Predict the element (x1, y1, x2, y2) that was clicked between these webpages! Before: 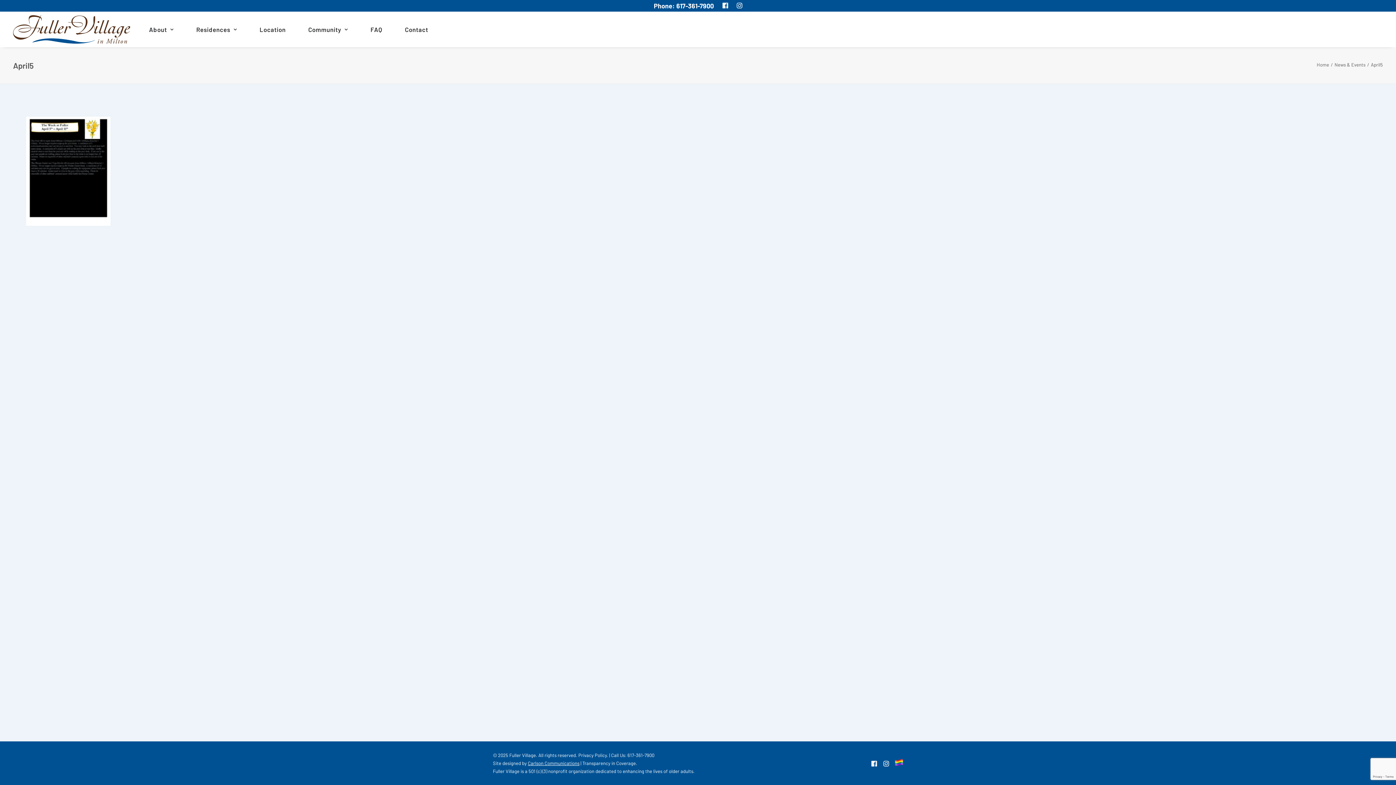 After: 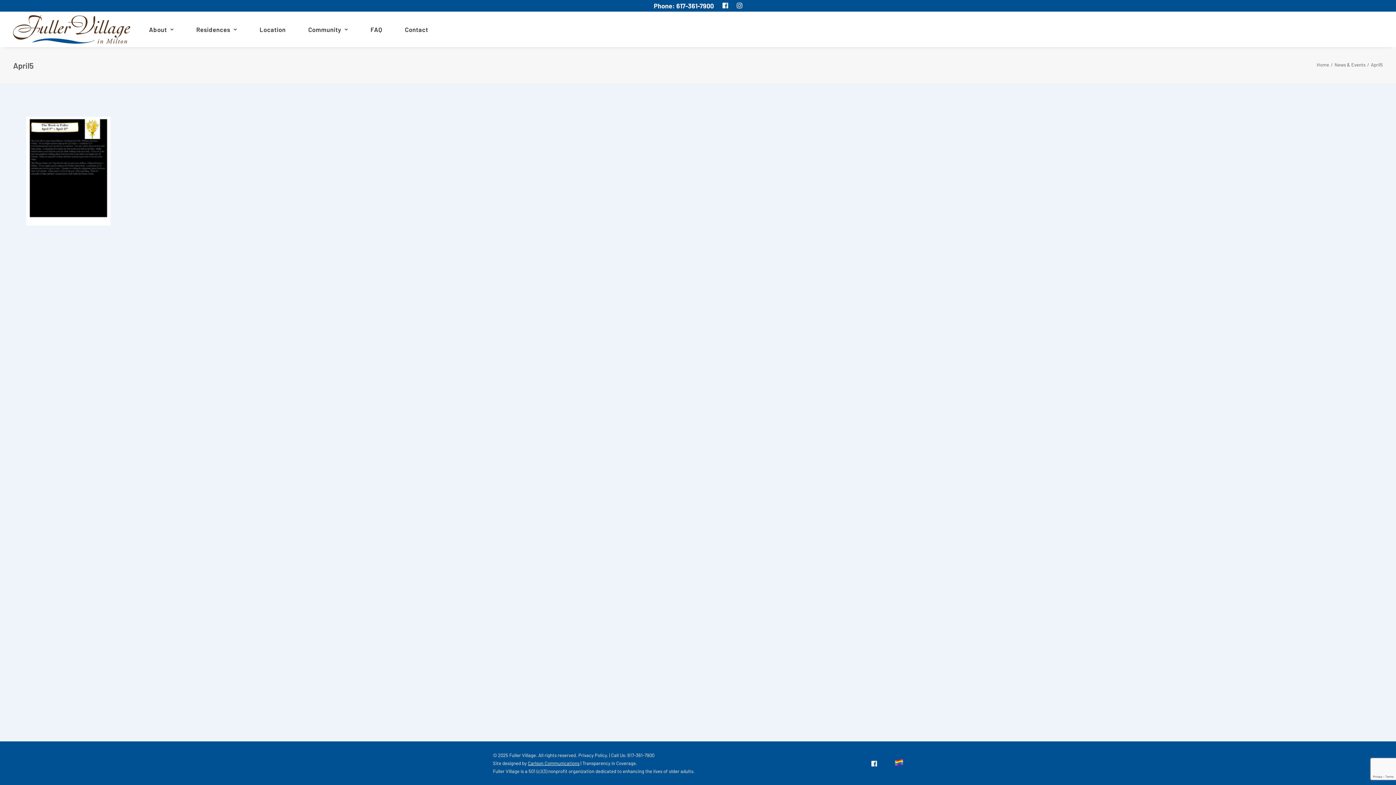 Action: bbox: (883, 761, 889, 768)